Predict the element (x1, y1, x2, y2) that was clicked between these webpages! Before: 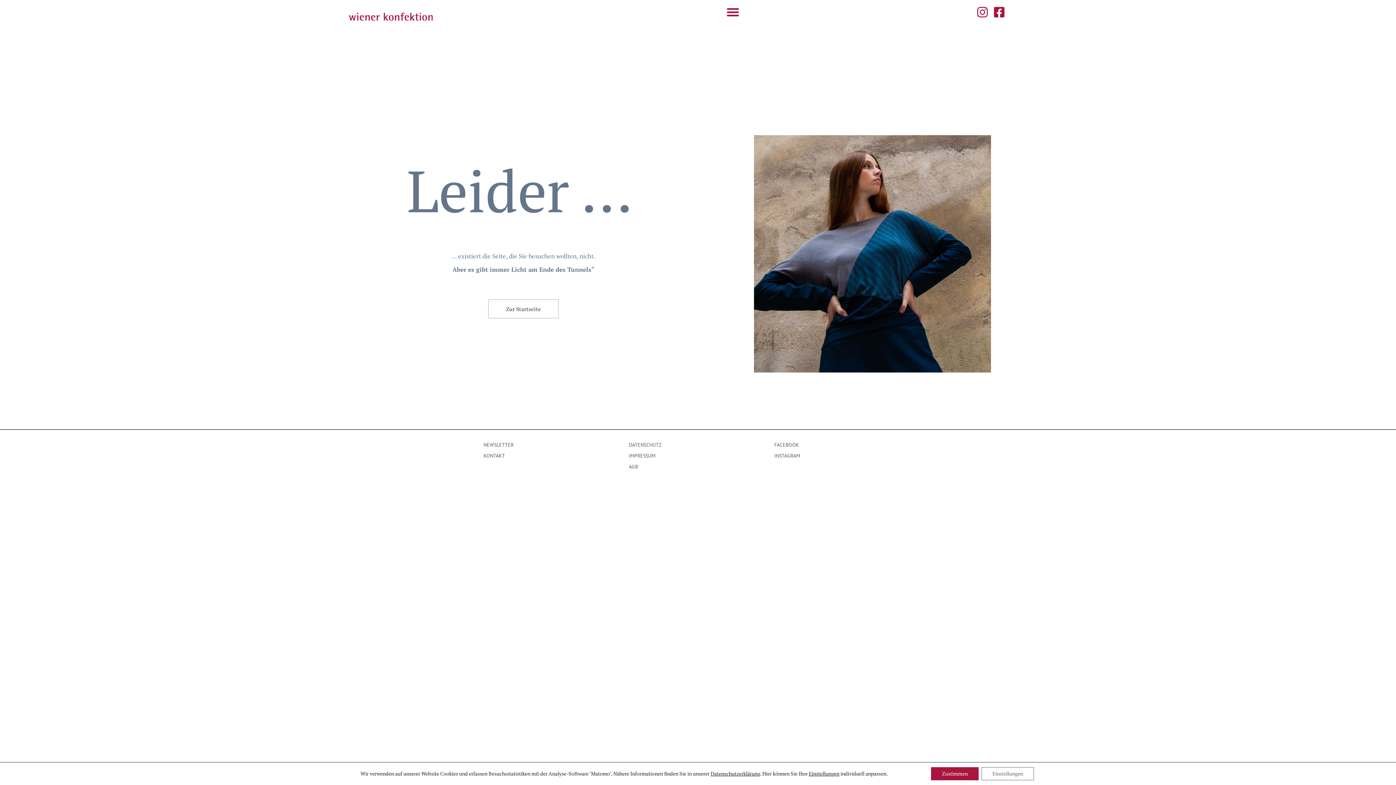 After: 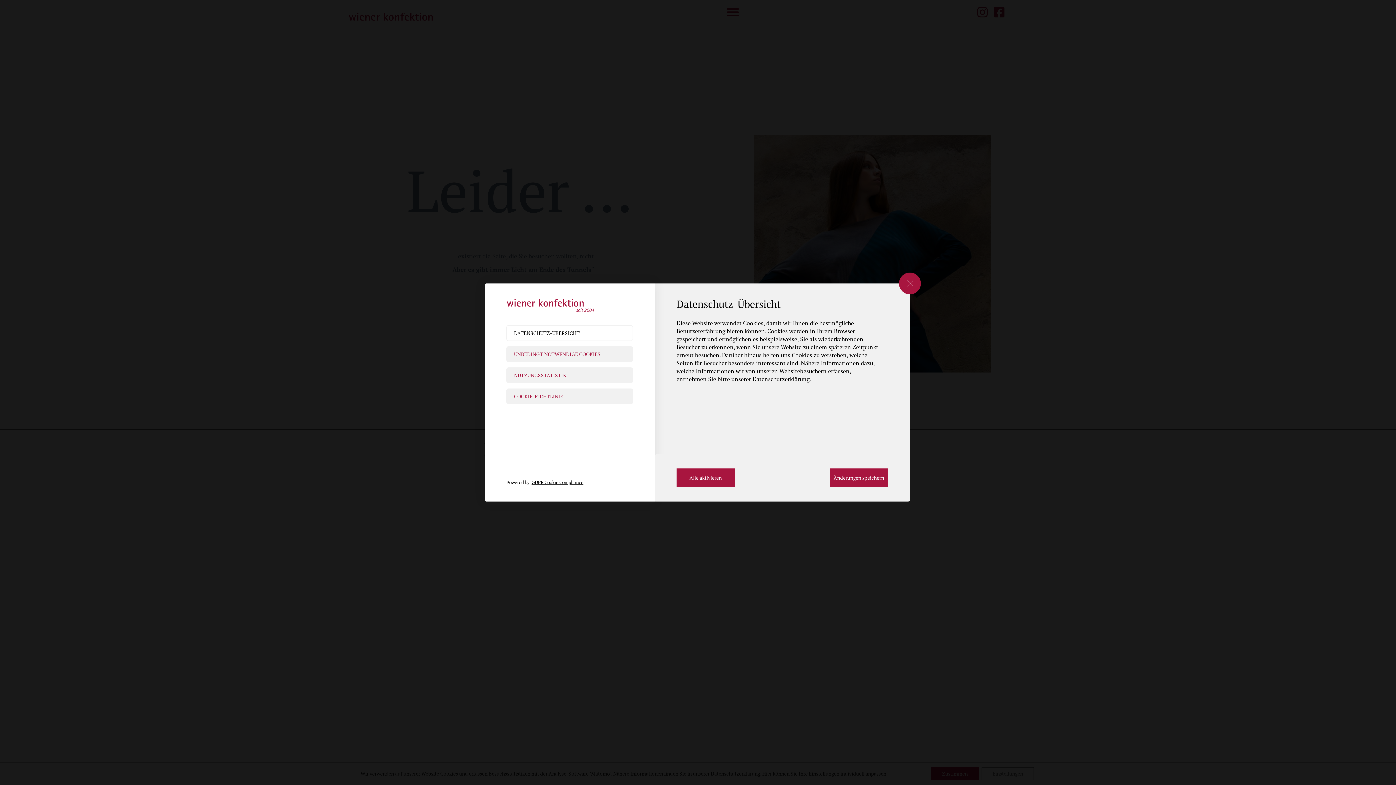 Action: bbox: (981, 767, 1034, 780) label: Einstellungen